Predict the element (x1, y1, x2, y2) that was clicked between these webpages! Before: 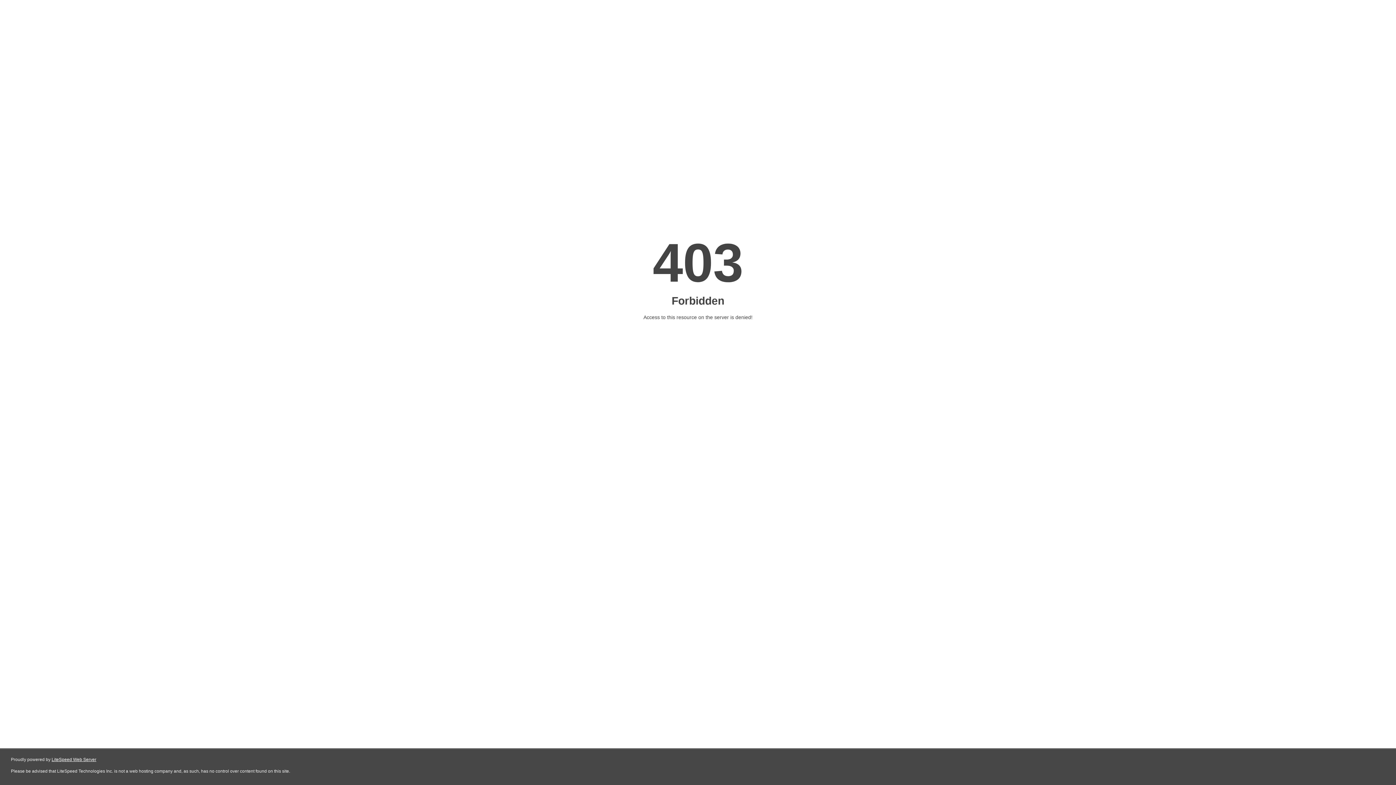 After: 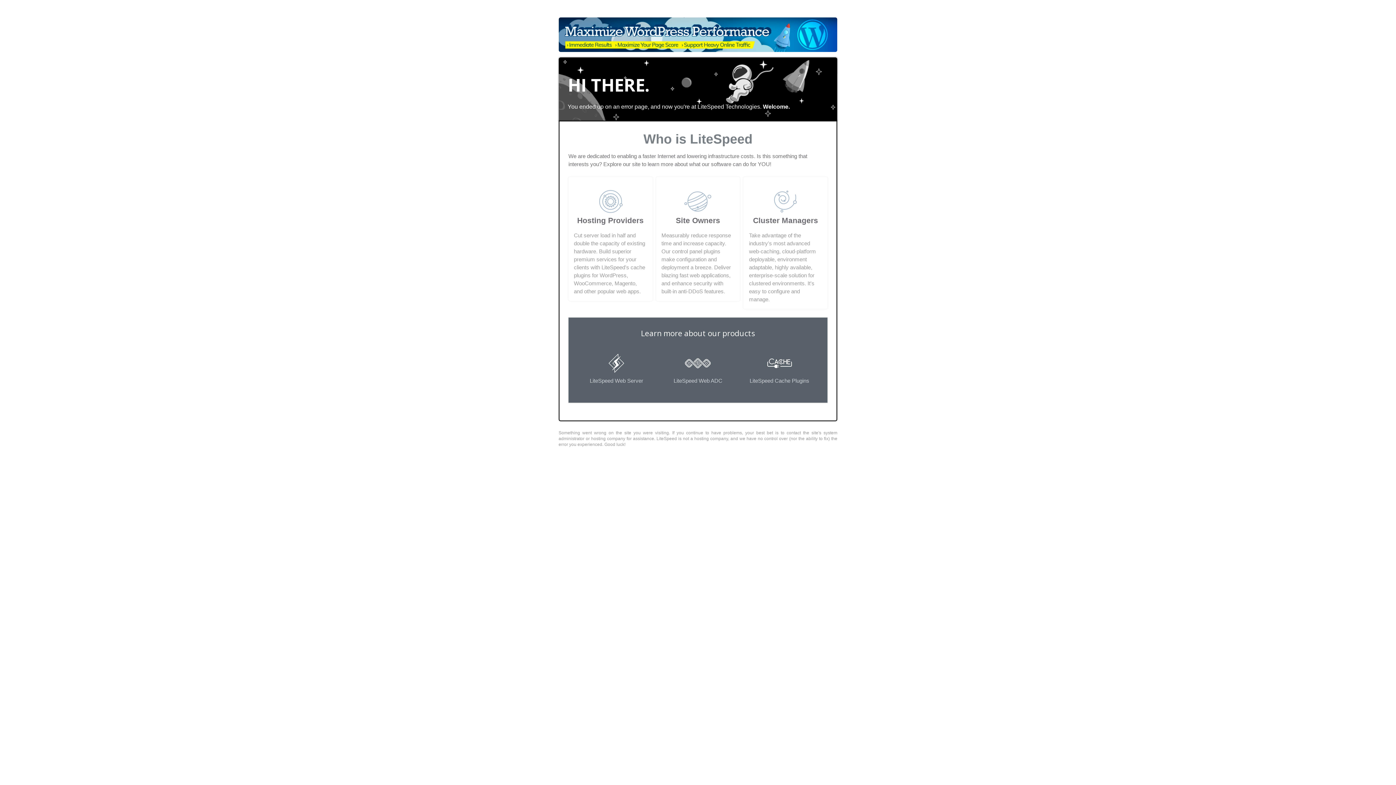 Action: bbox: (51, 757, 96, 762) label: LiteSpeed Web Server